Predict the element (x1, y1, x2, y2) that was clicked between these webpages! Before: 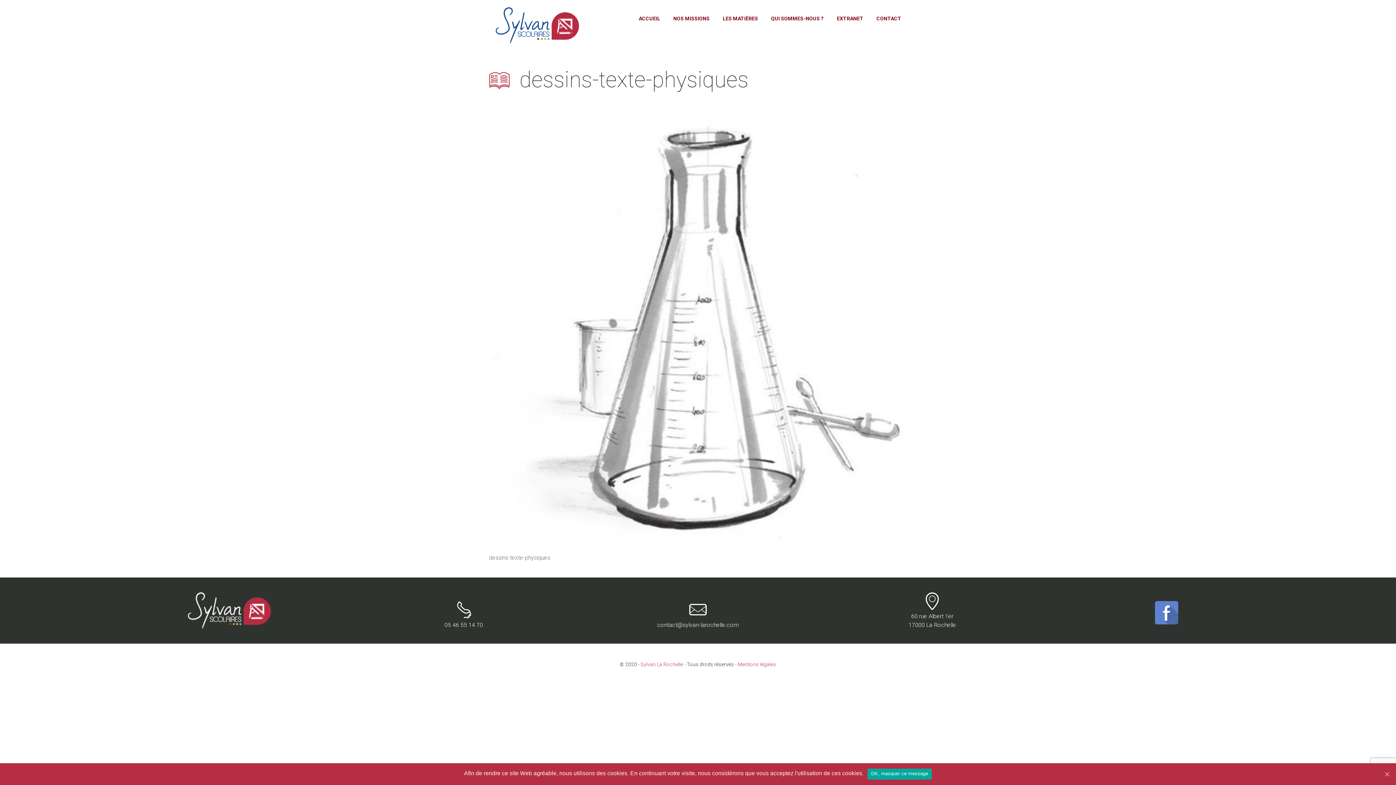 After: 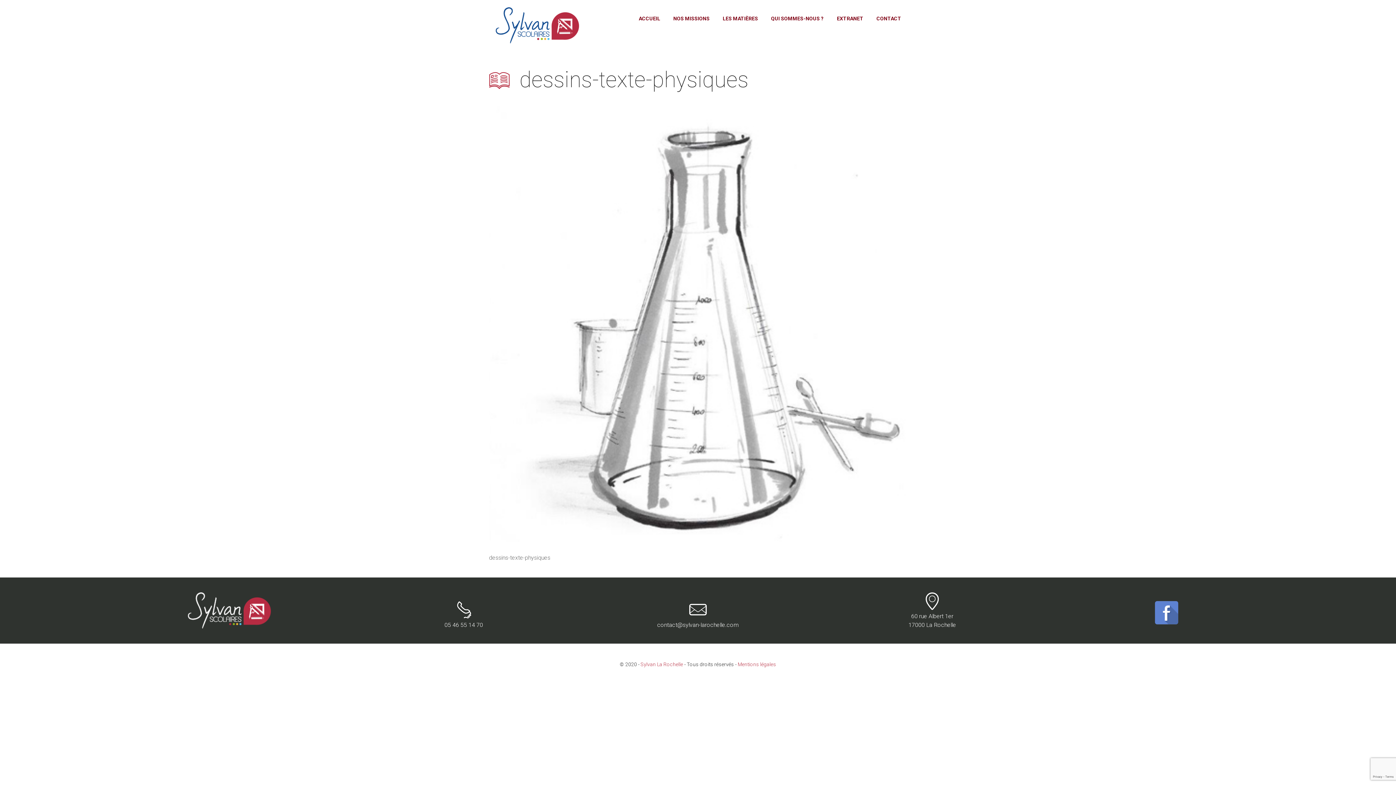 Action: bbox: (867, 769, 932, 780) label: OK, masquer ce message